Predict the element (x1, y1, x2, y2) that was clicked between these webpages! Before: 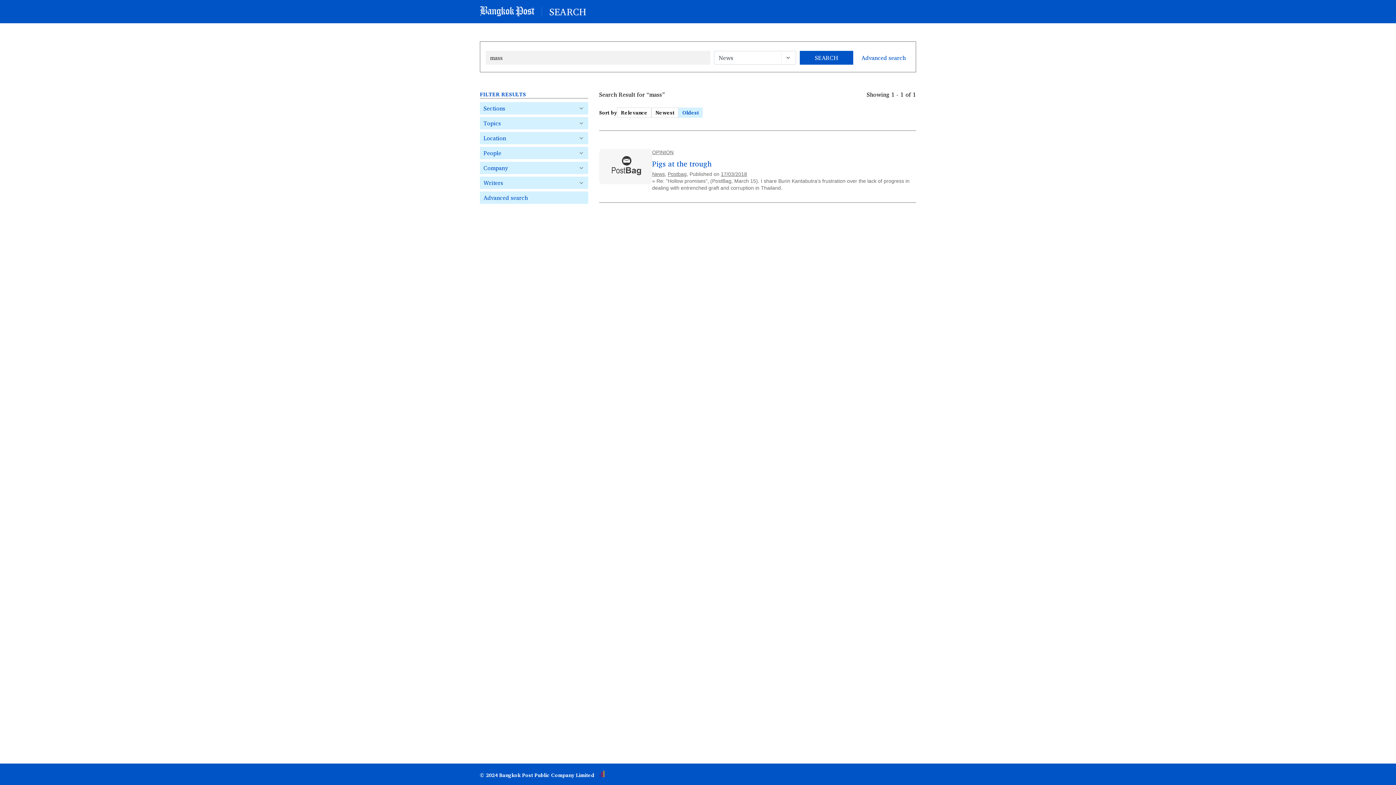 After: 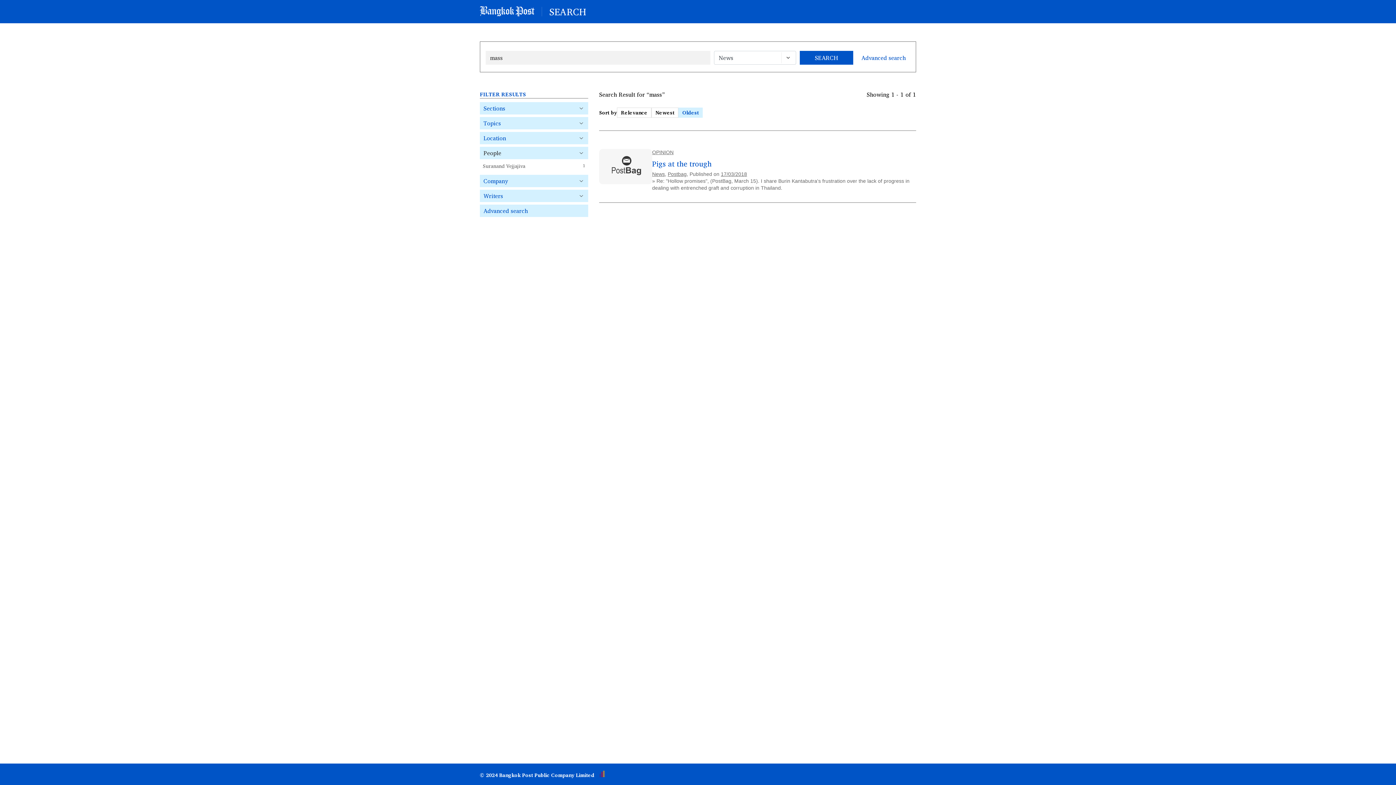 Action: bbox: (480, 146, 588, 159) label: People